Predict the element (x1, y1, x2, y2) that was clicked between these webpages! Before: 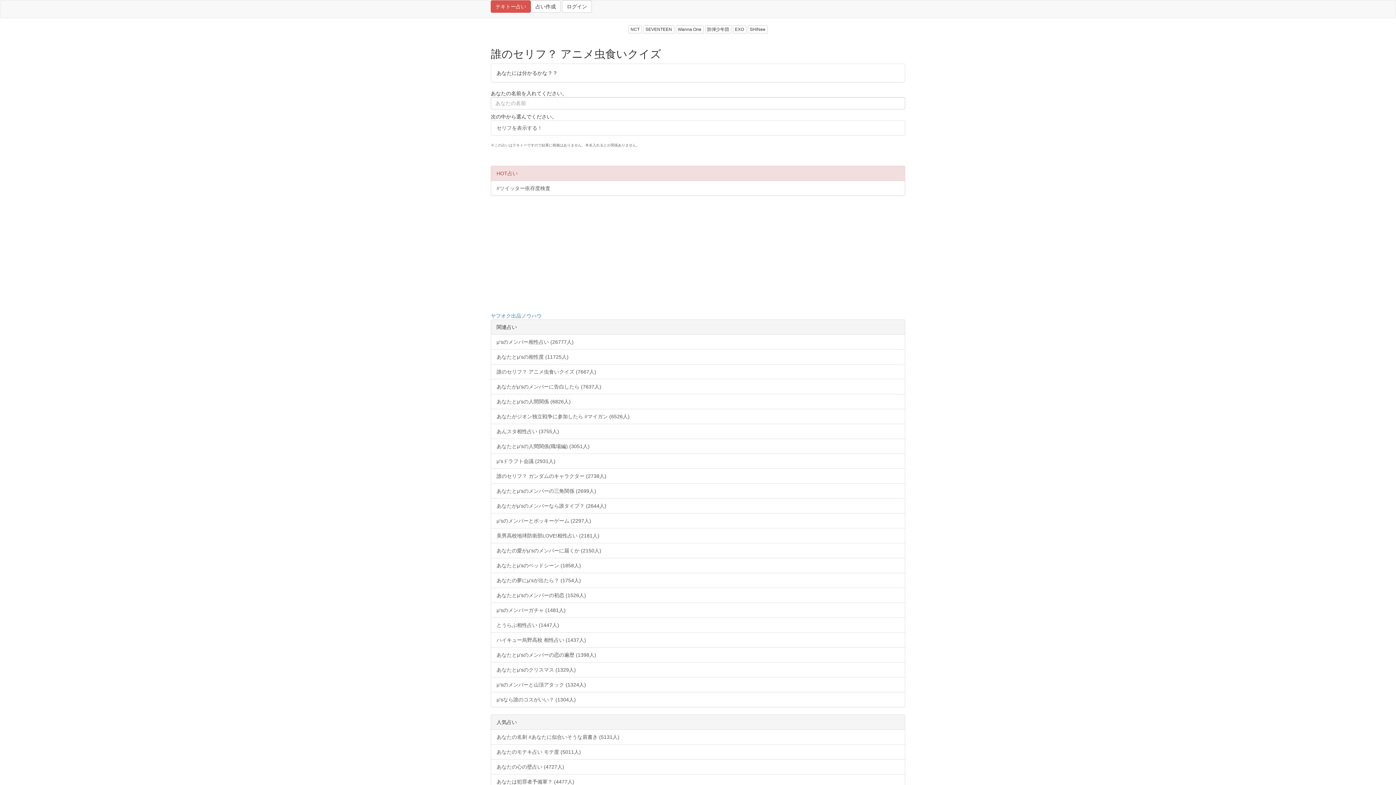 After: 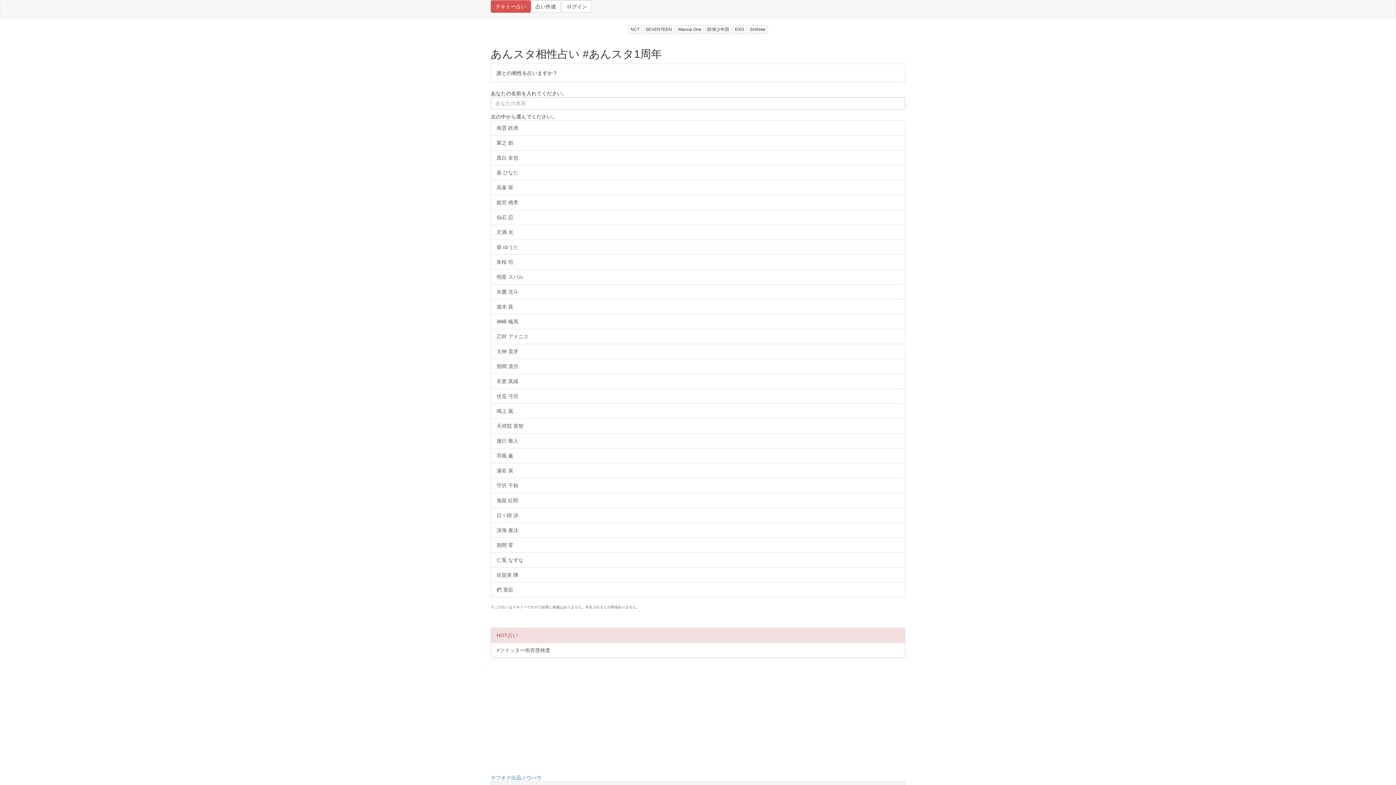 Action: label: あんスタ相性占い (3755人) bbox: (491, 424, 905, 439)